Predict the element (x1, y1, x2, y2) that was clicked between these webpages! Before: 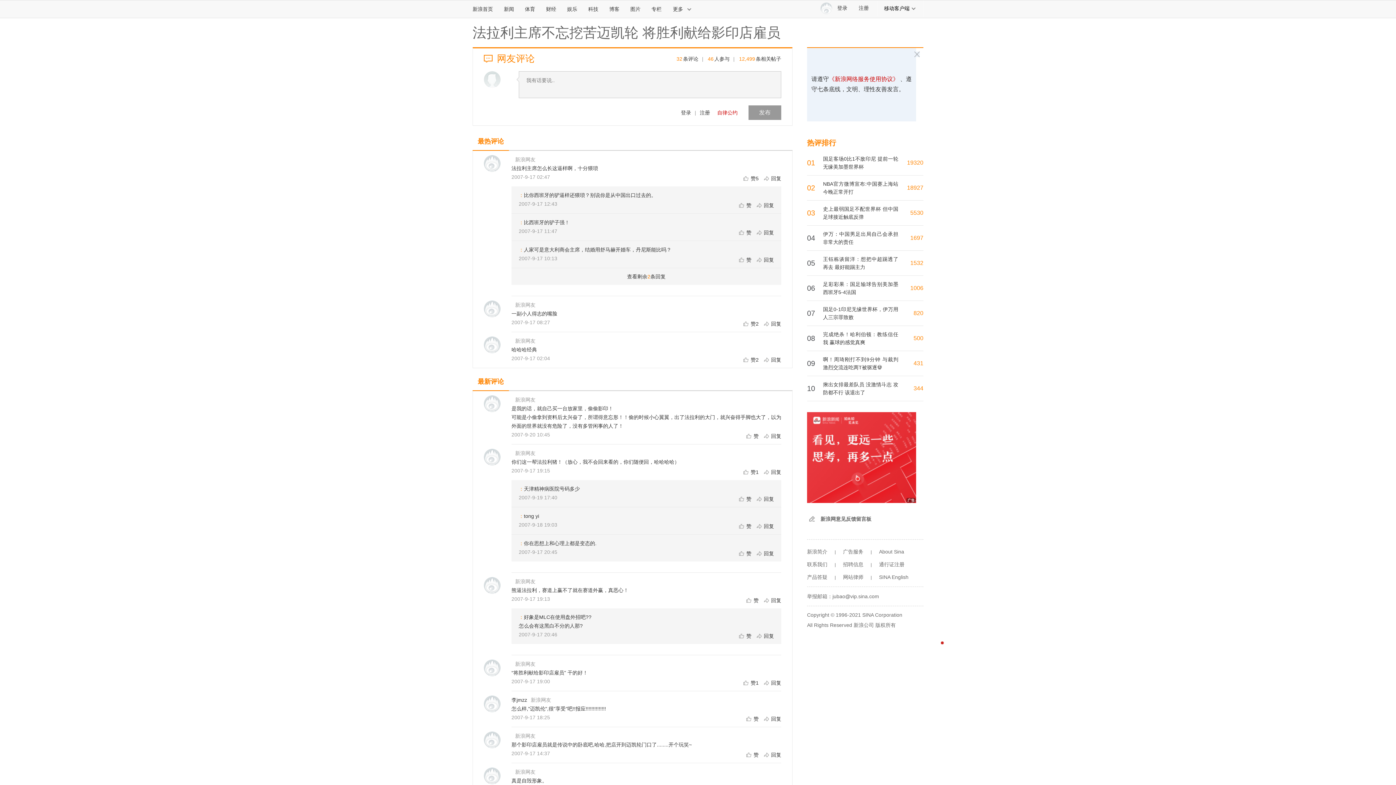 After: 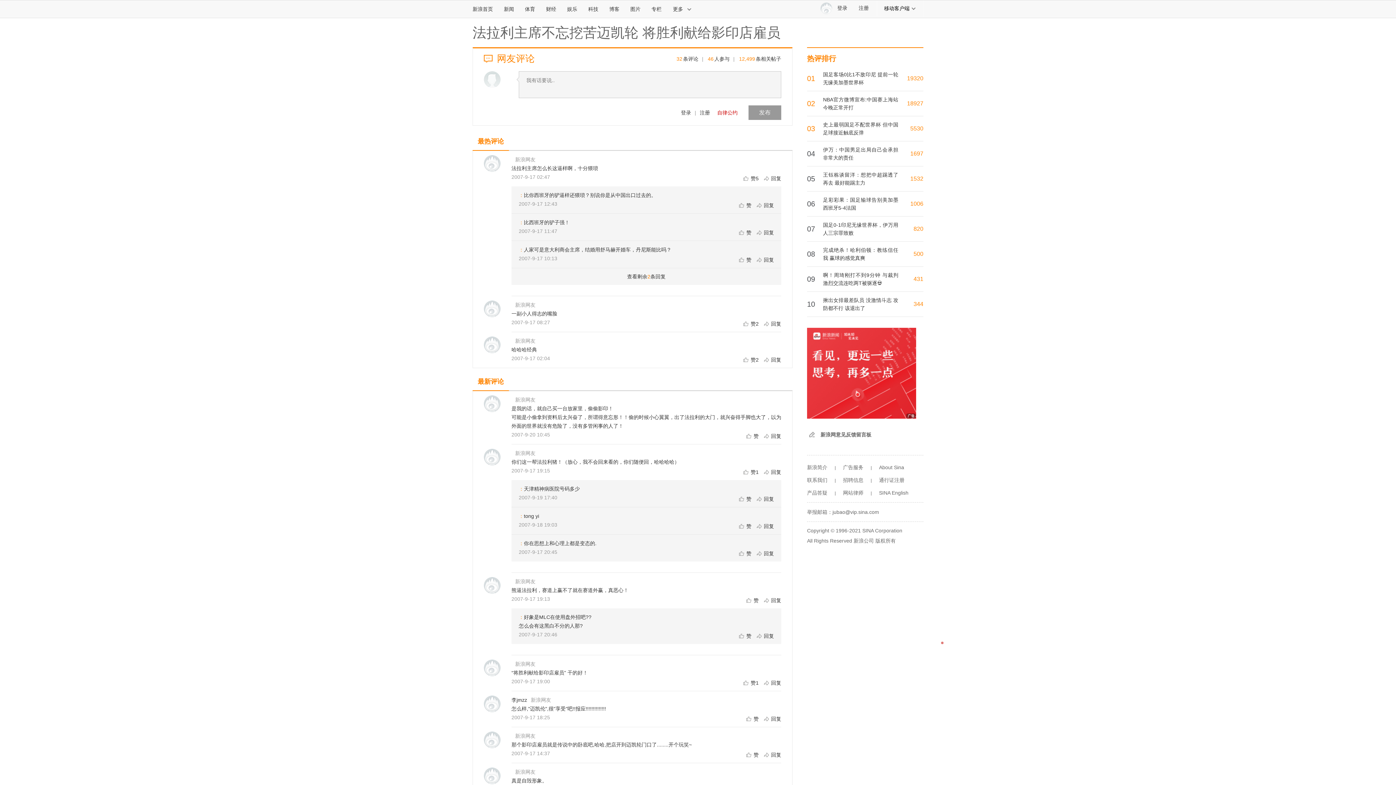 Action: bbox: (927, 666, 950, 690) label: 返回顶部